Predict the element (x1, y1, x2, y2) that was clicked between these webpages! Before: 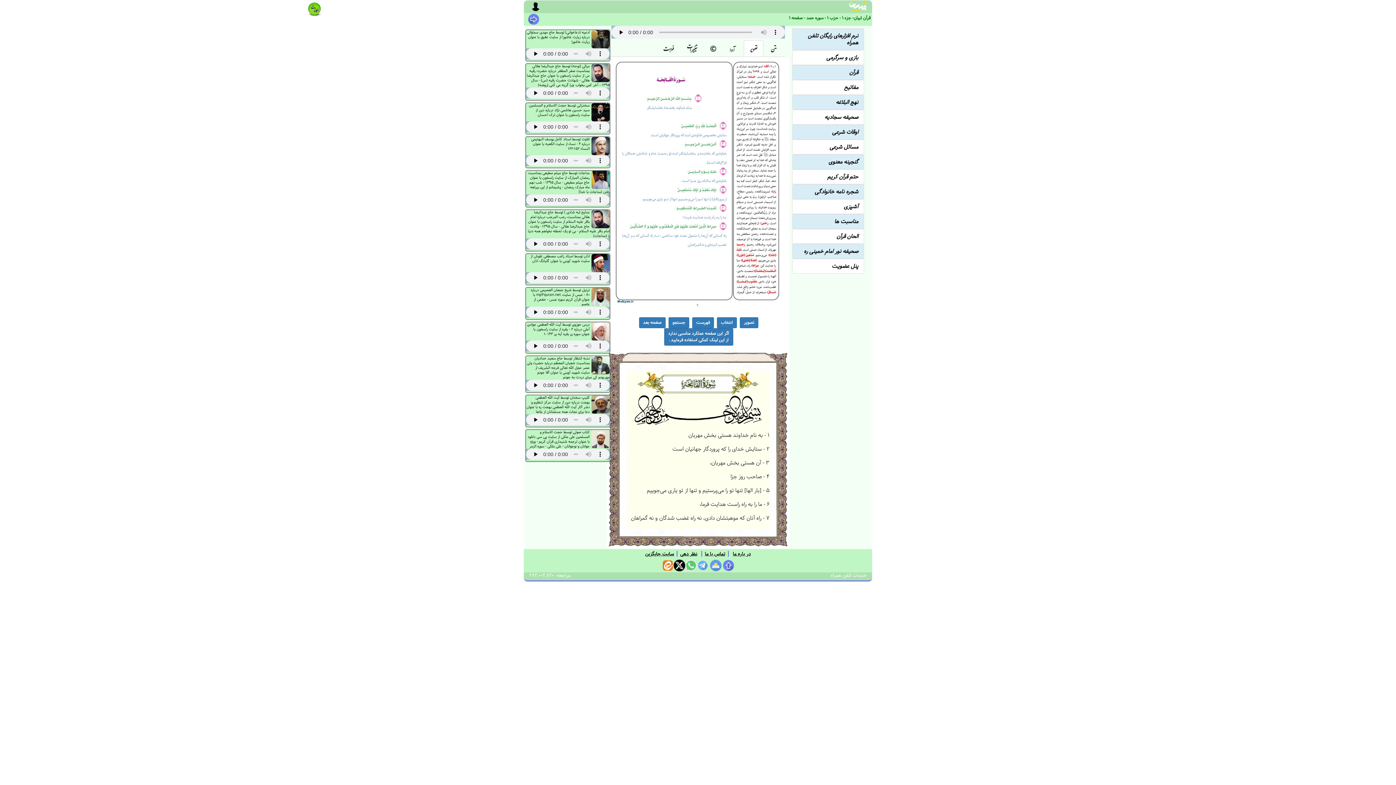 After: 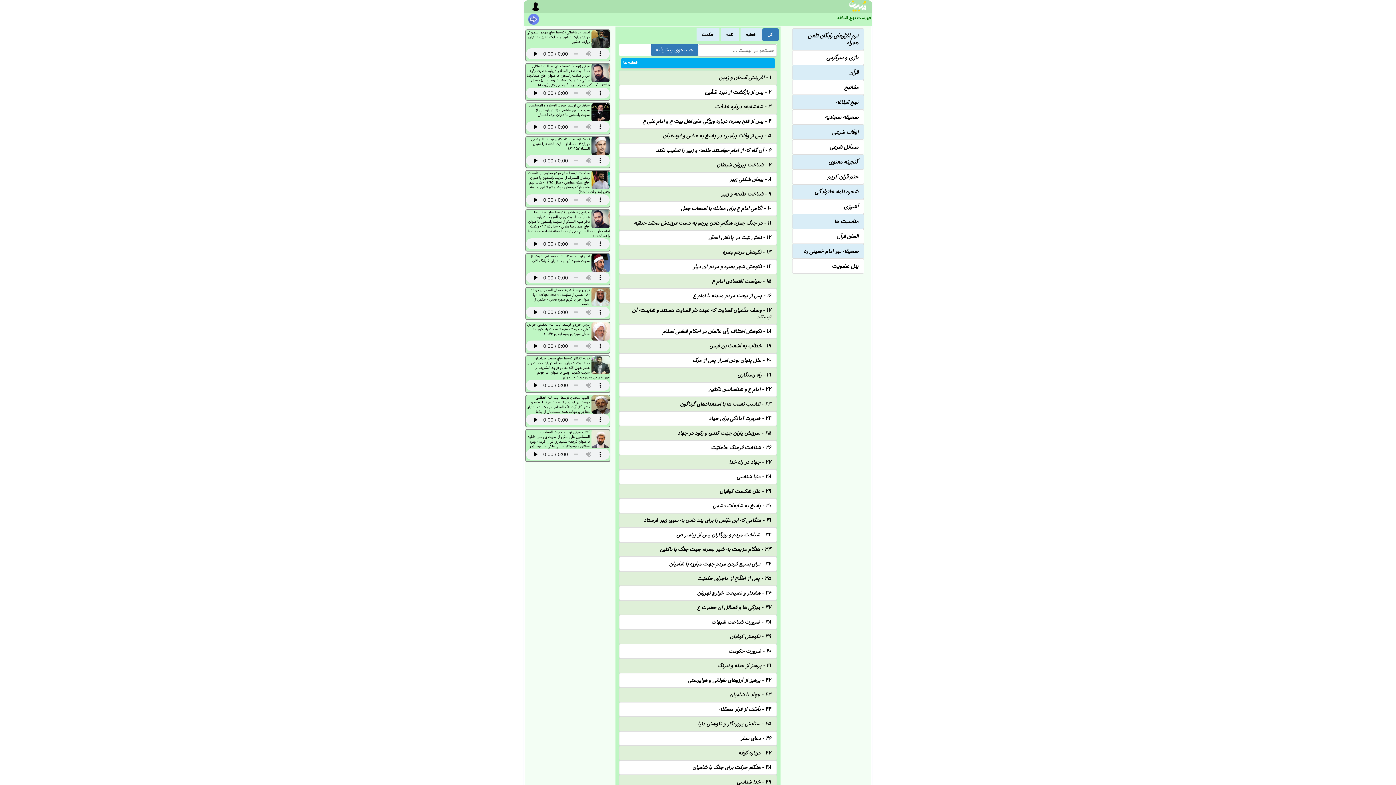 Action: bbox: (792, 94, 864, 109) label: نهج البلاغه